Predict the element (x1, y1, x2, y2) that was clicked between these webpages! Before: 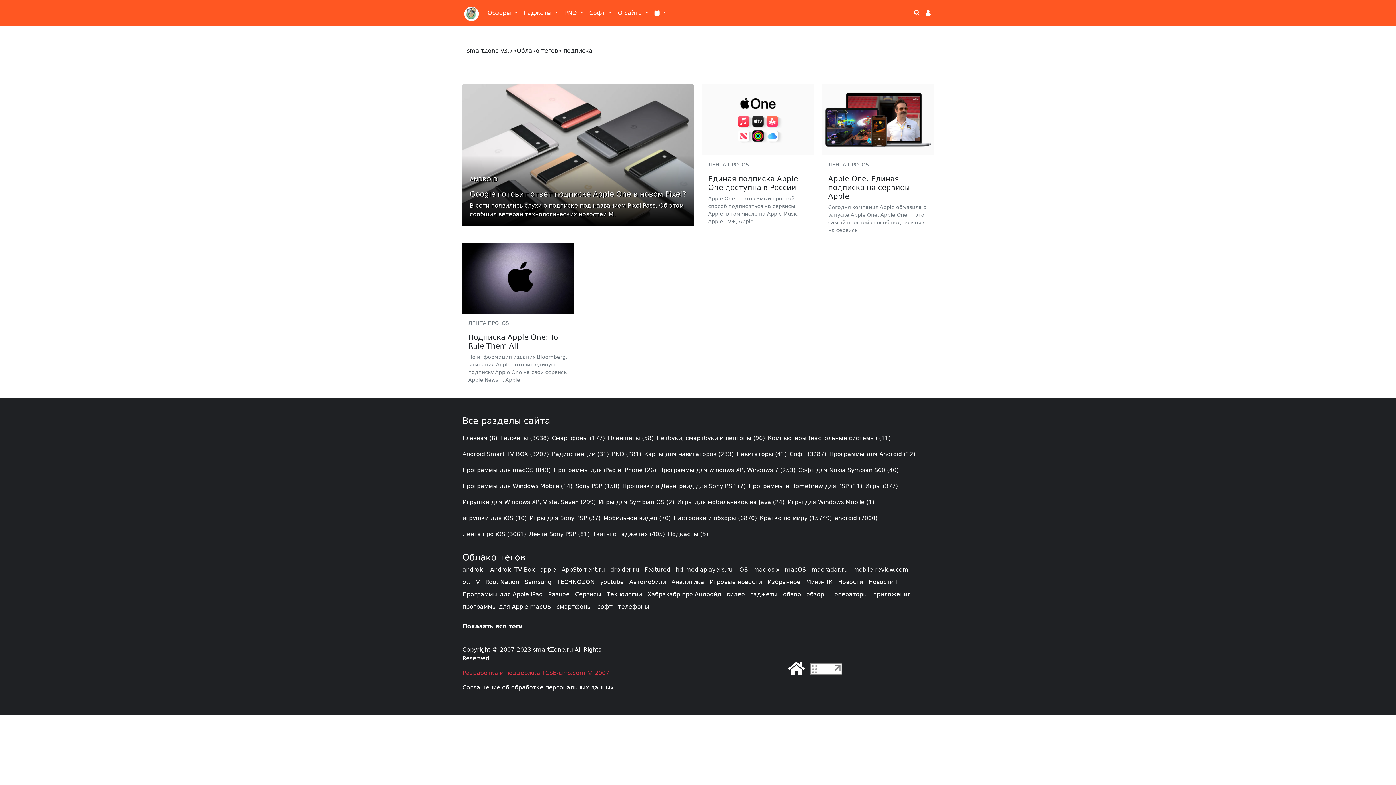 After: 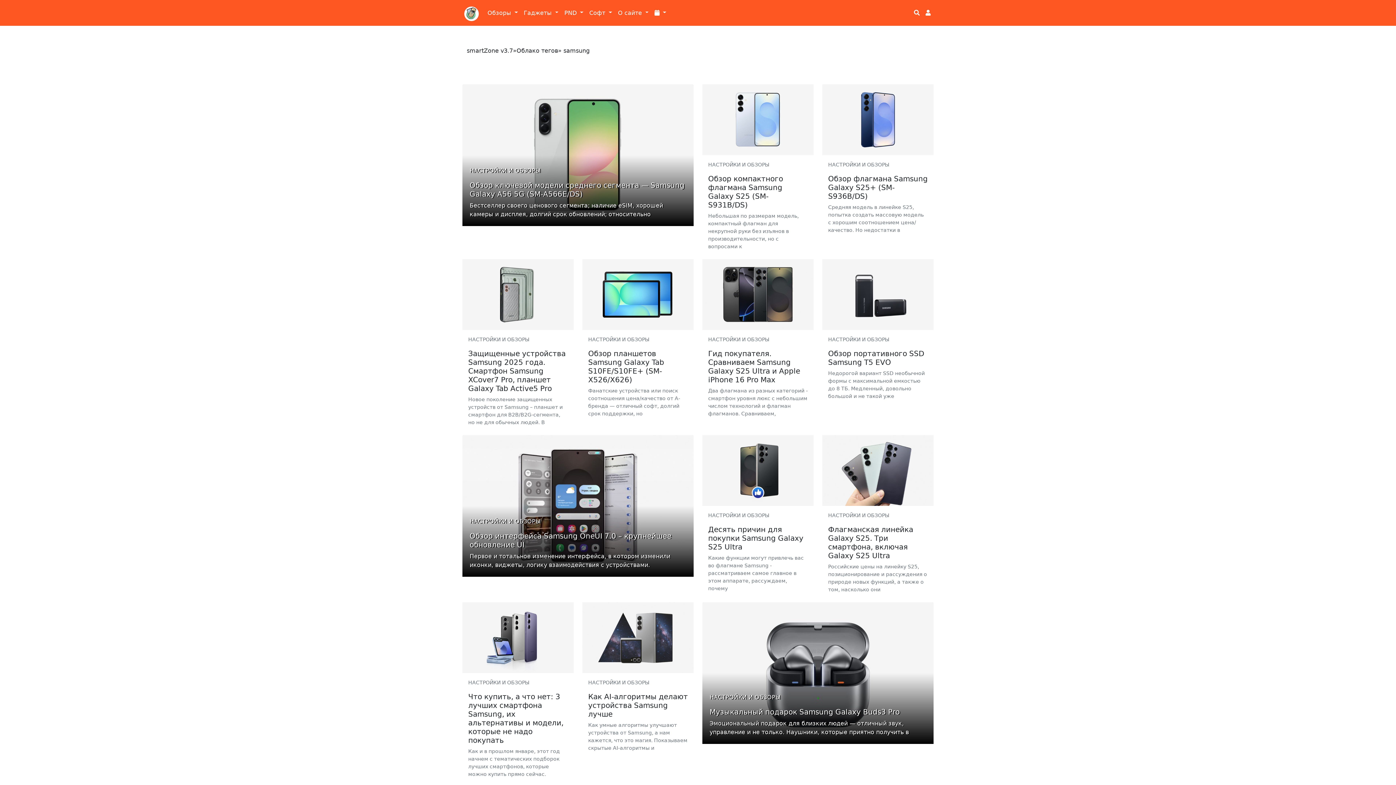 Action: label: Samsung bbox: (524, 578, 551, 585)